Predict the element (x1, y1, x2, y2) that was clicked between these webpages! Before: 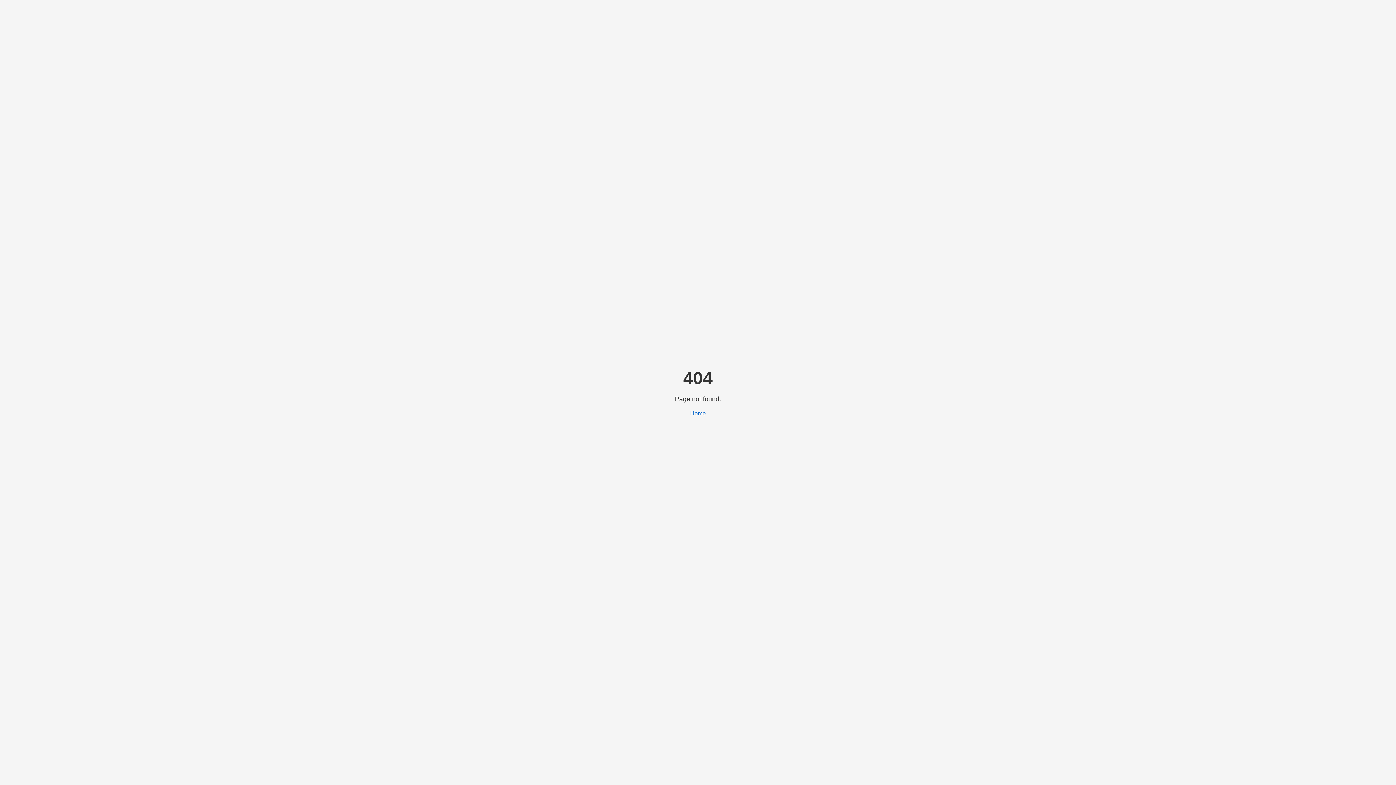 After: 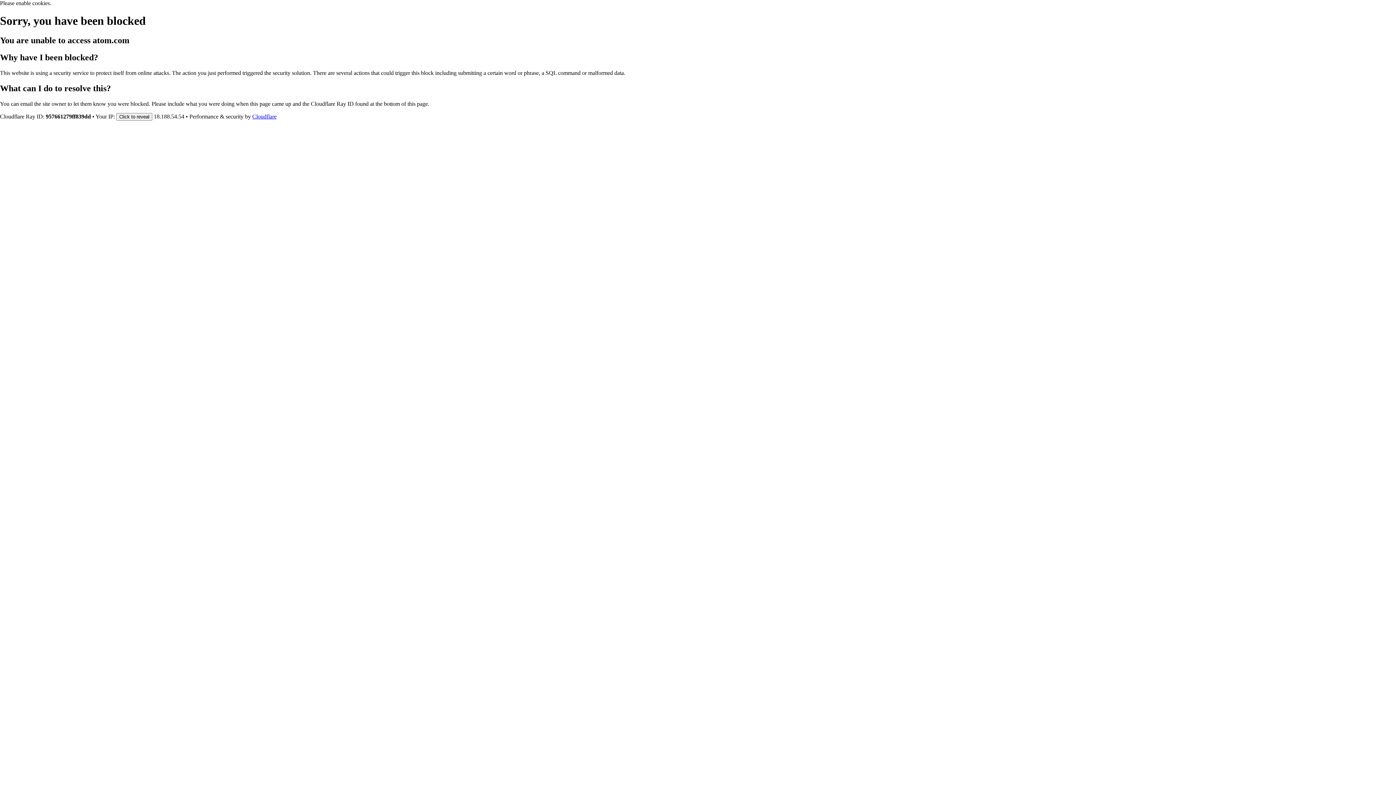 Action: label: Home bbox: (690, 410, 706, 416)